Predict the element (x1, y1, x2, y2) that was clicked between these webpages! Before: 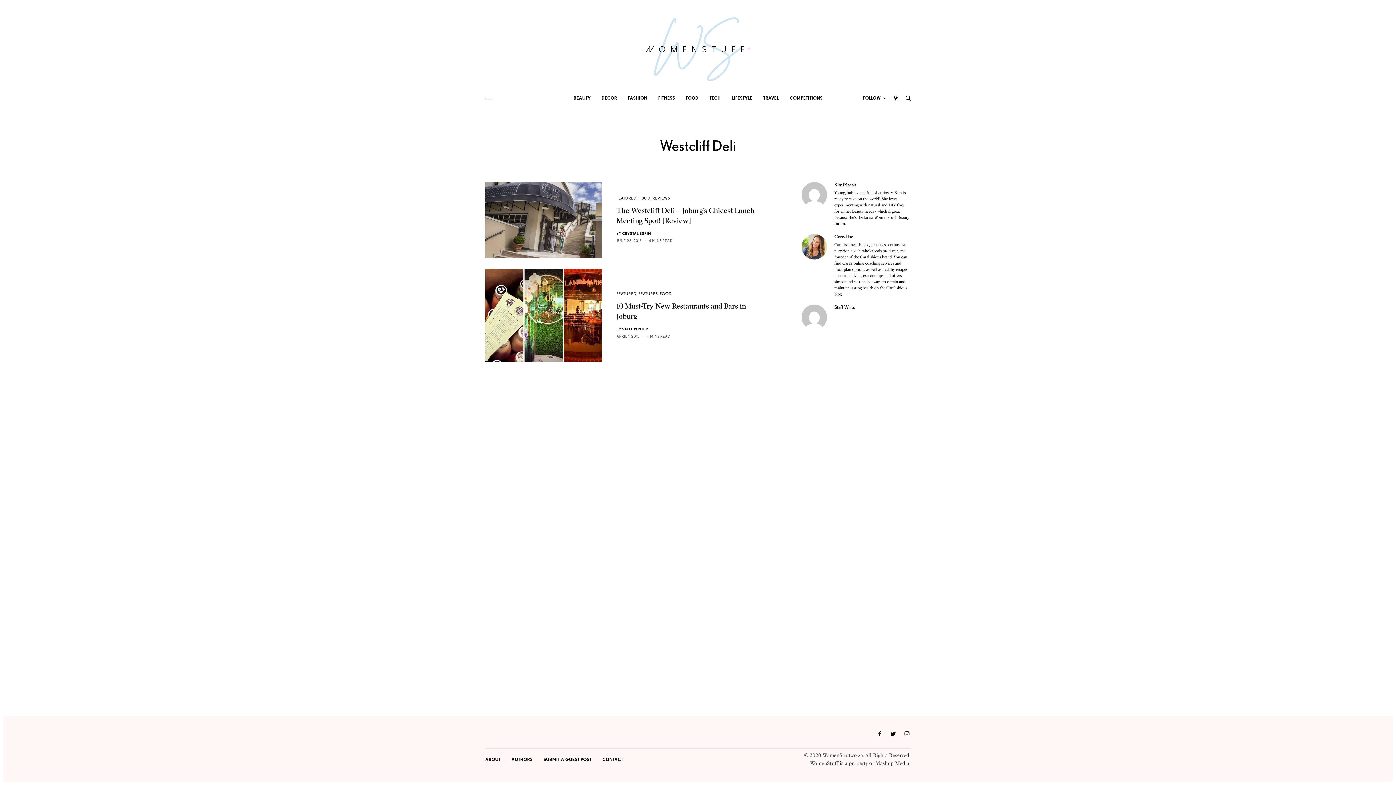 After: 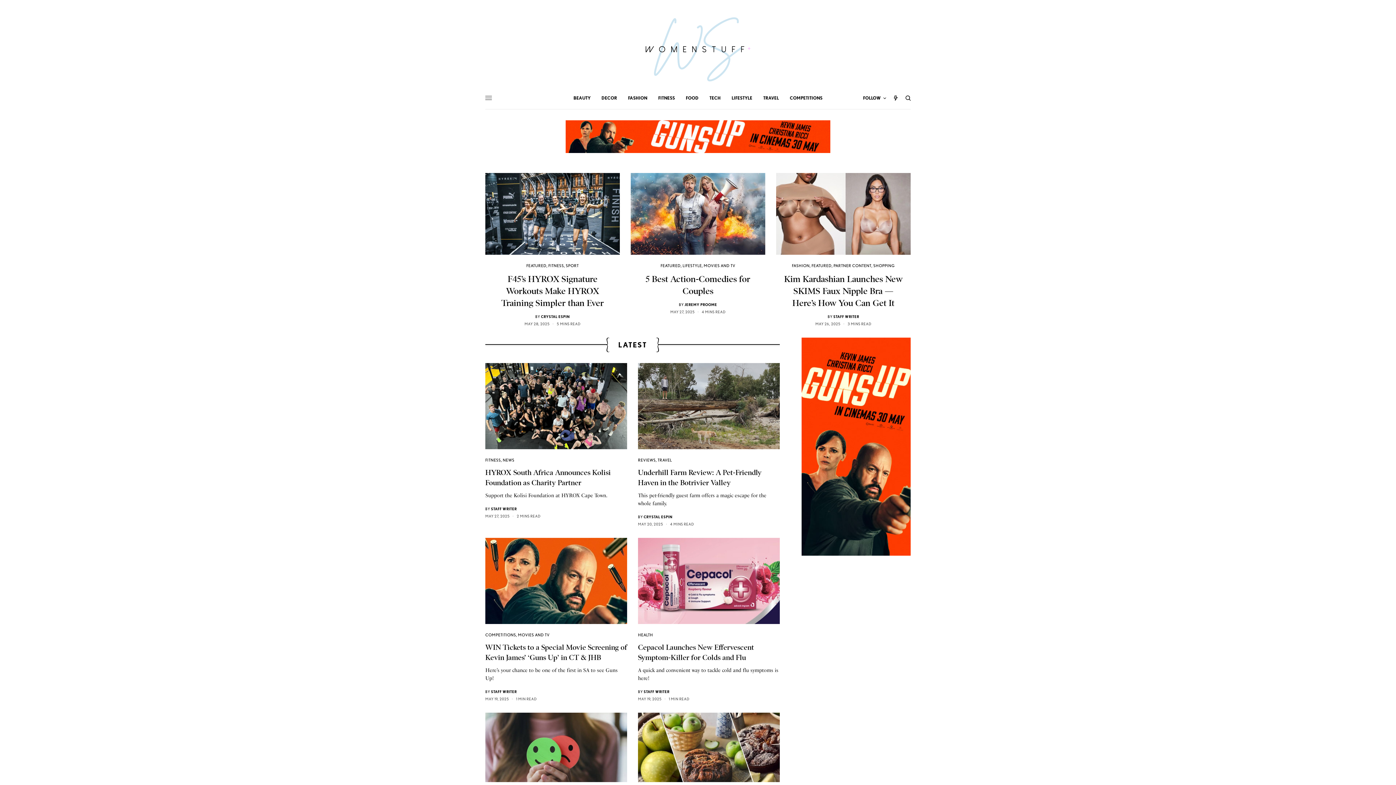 Action: bbox: (641, 12, 755, 83)